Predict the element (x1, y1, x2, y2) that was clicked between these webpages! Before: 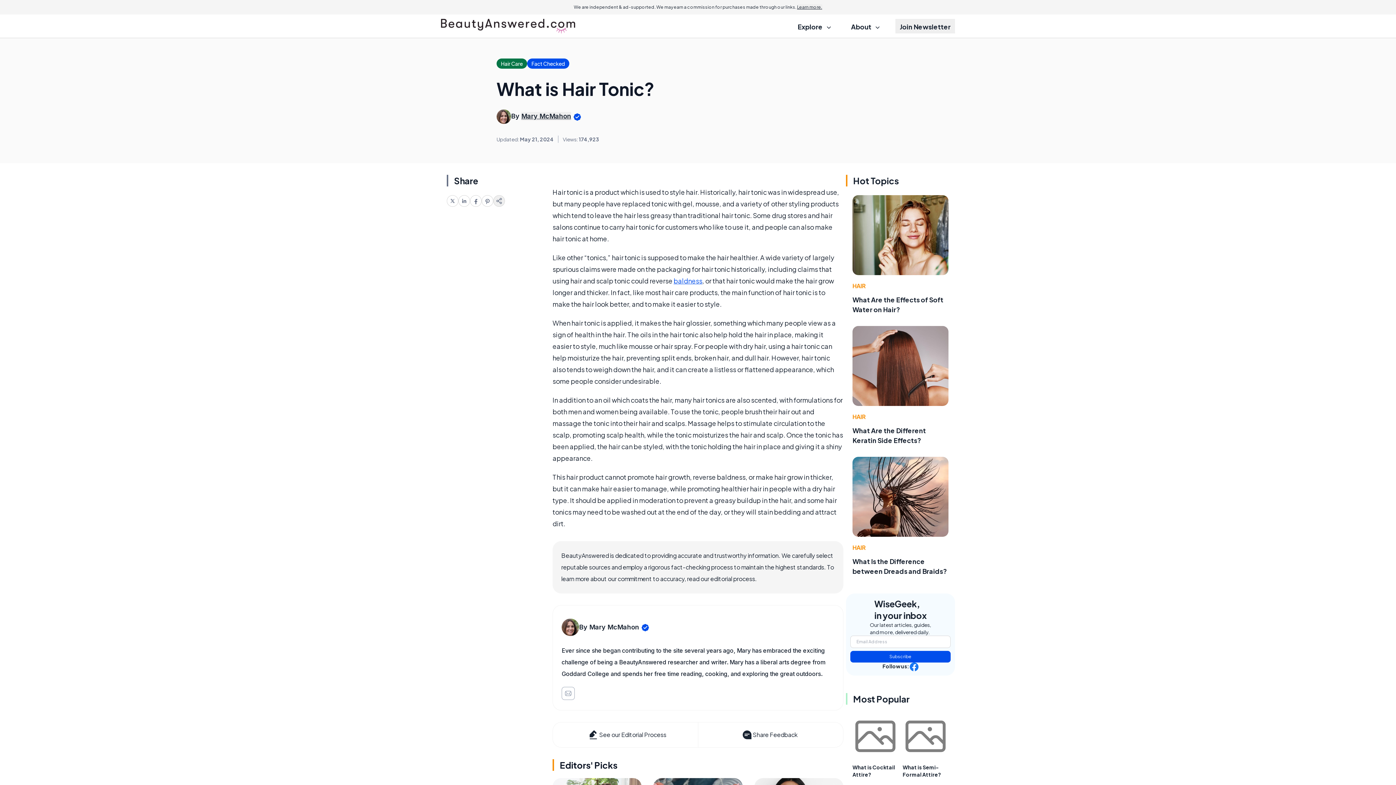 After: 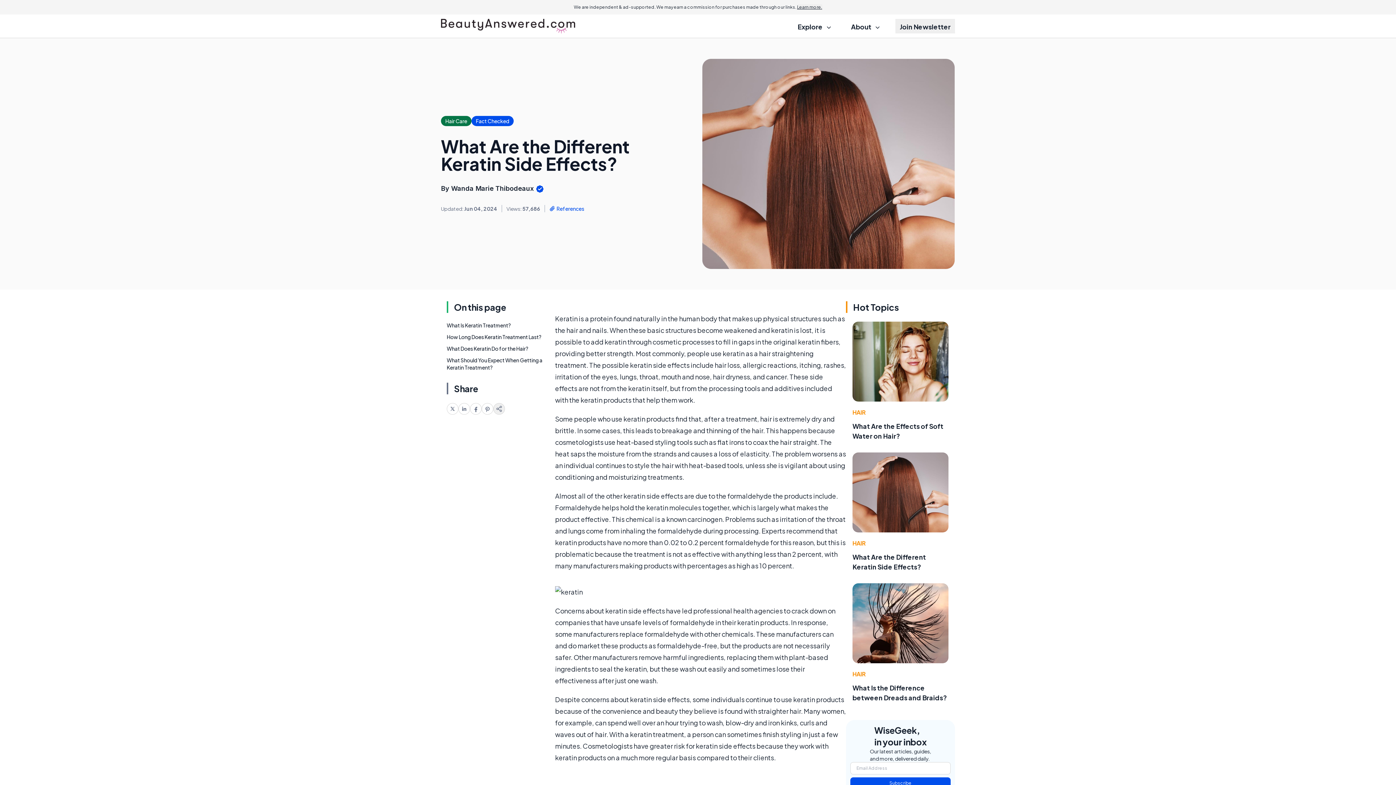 Action: bbox: (852, 326, 948, 406)